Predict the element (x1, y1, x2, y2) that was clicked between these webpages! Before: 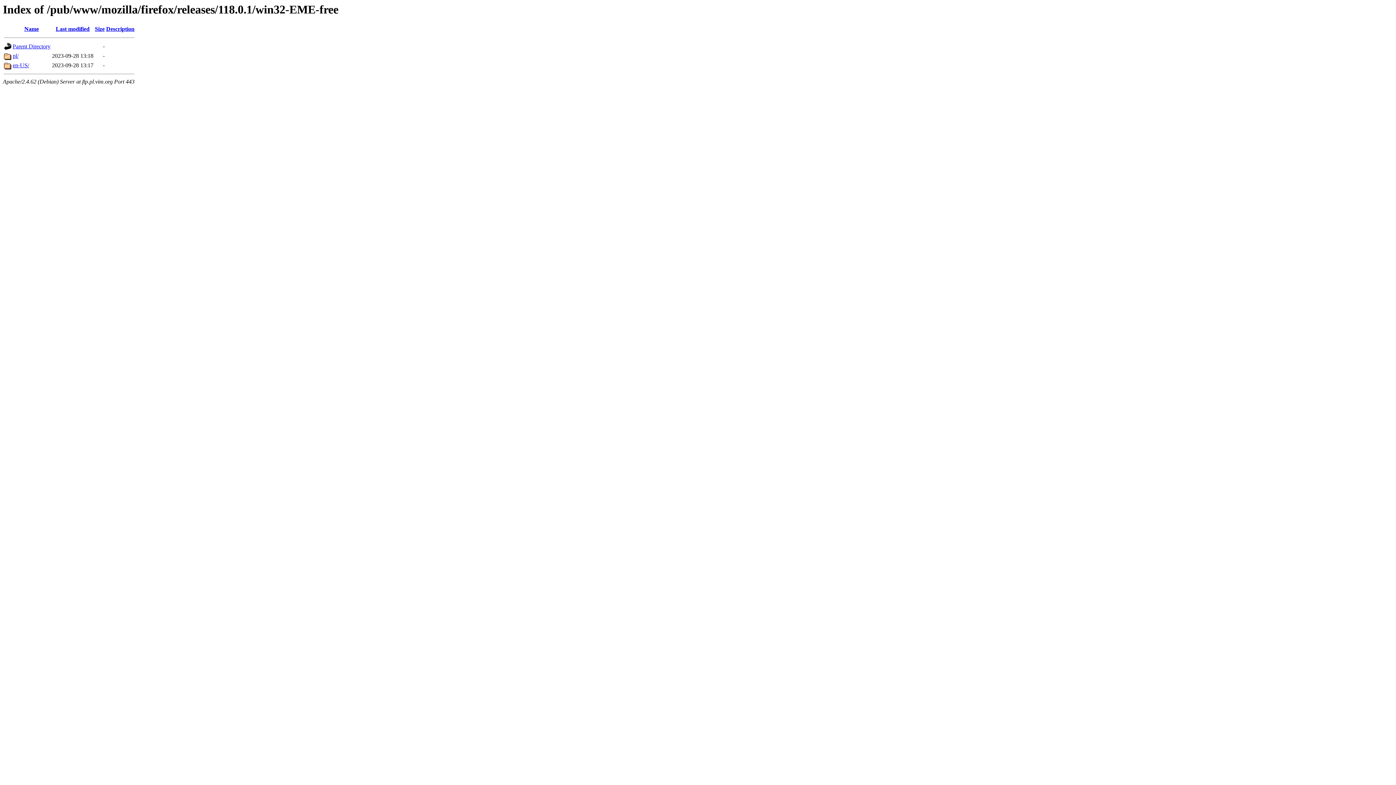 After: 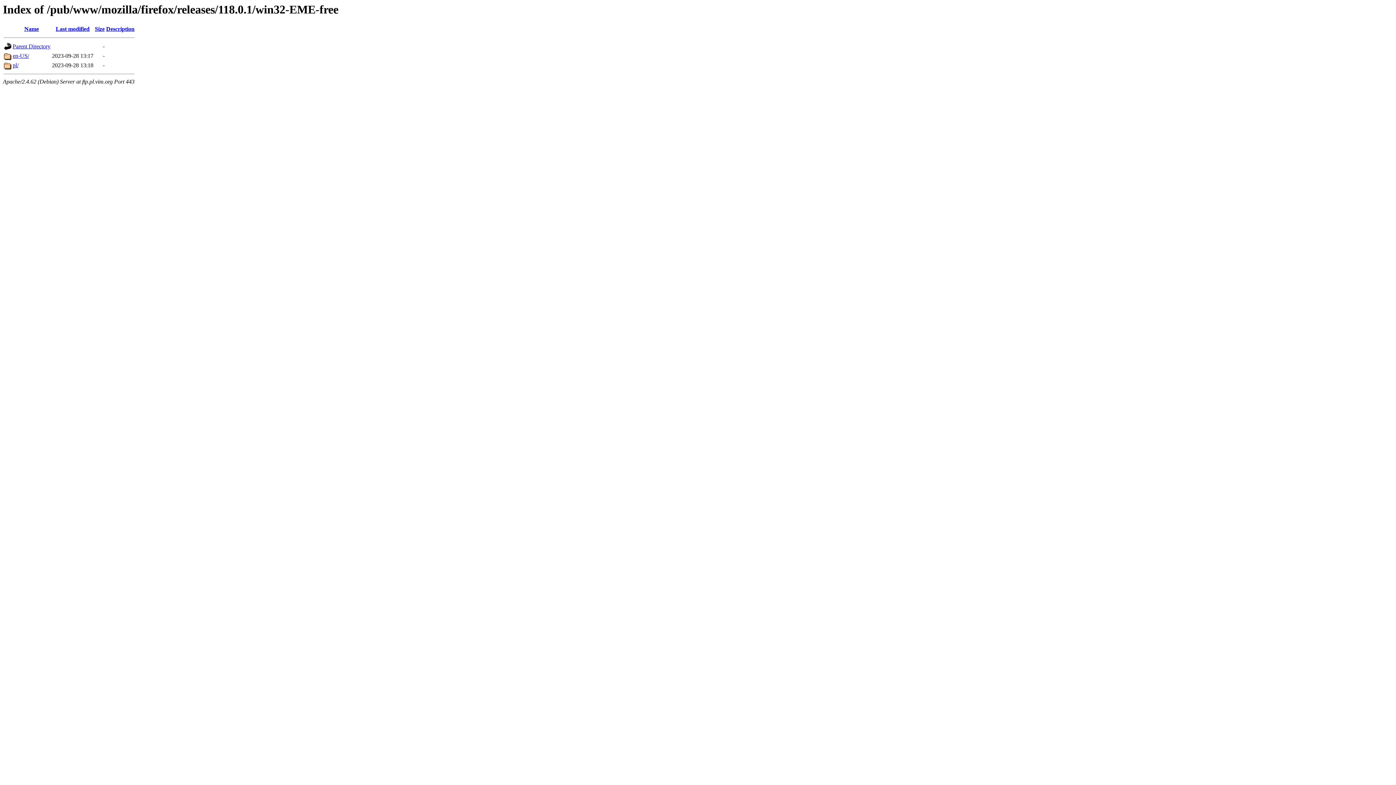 Action: label: Name bbox: (24, 25, 38, 32)